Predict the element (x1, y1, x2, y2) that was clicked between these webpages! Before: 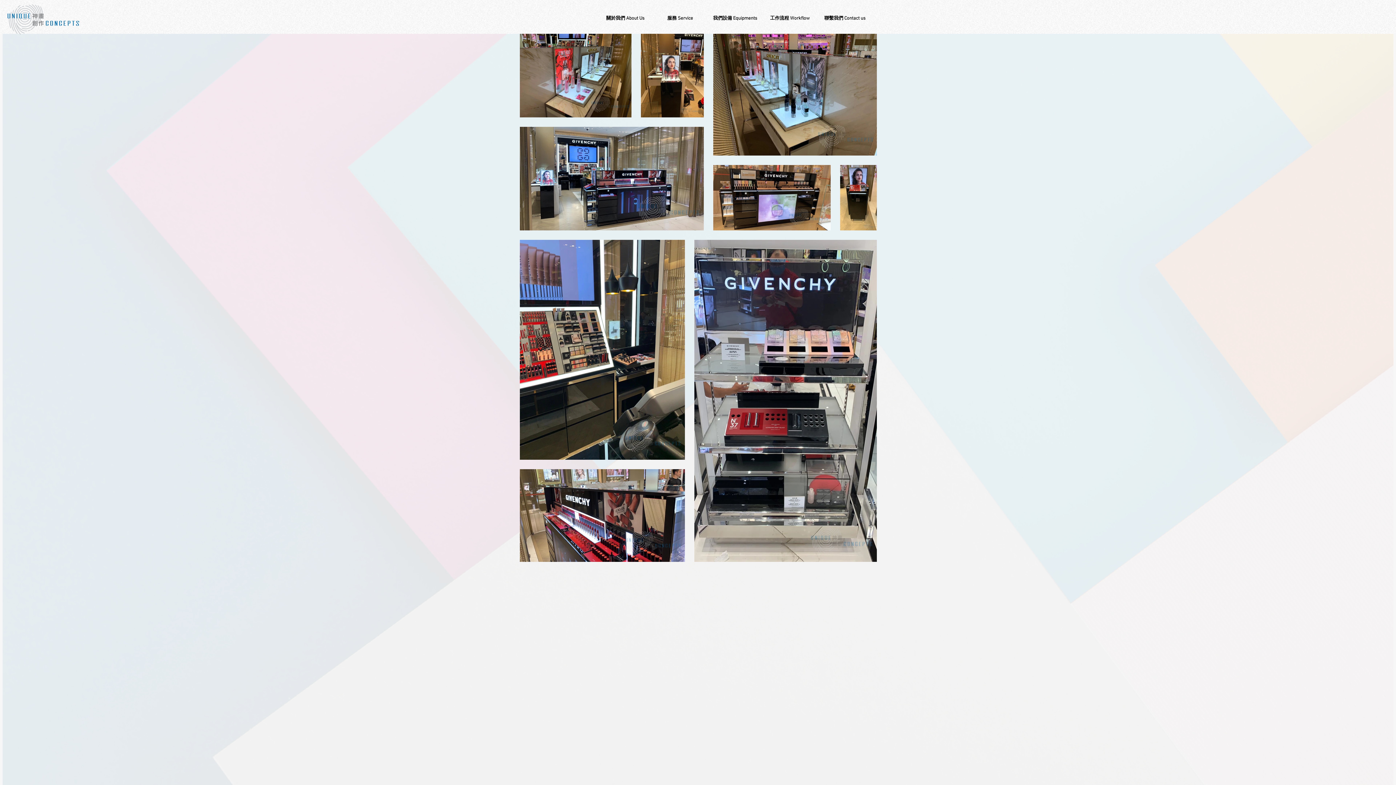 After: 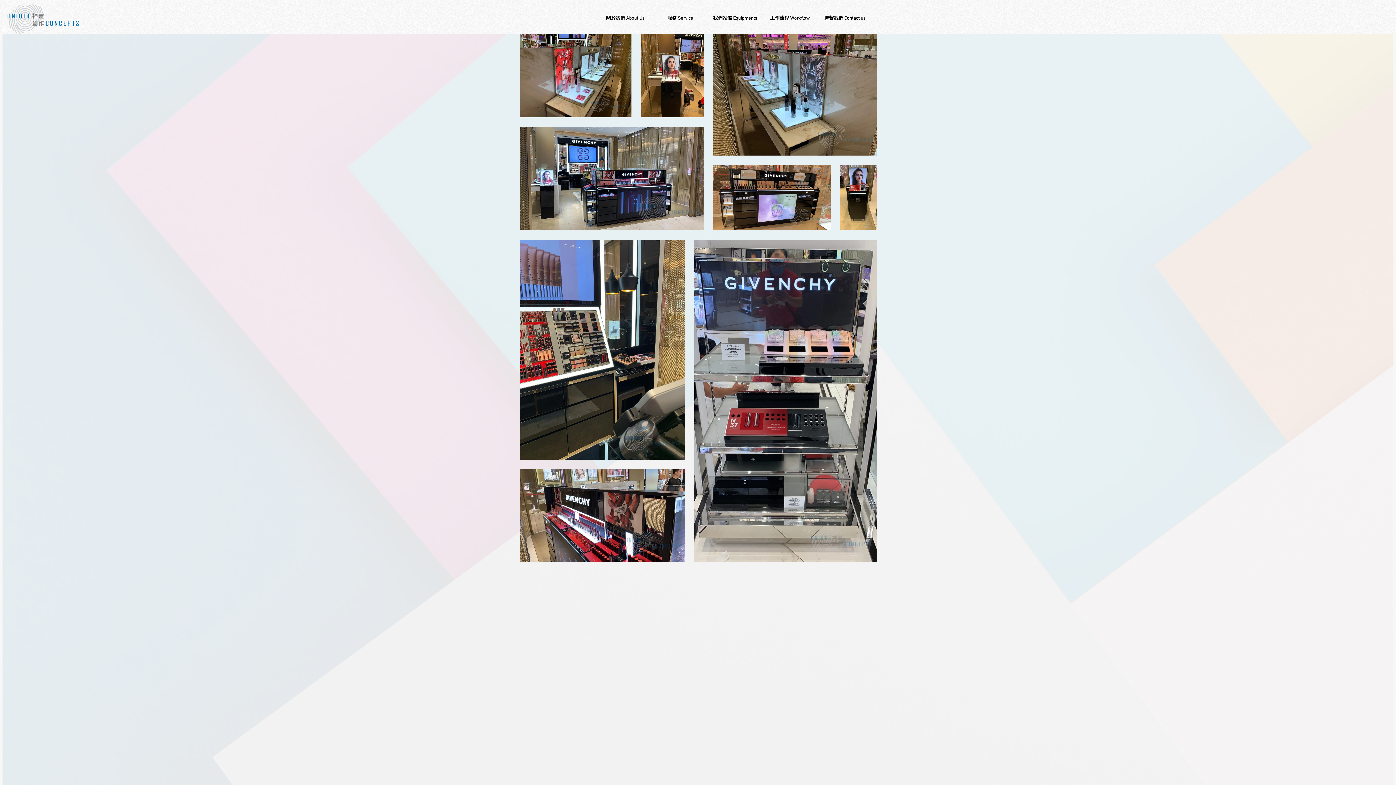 Action: bbox: (694, 239, 877, 562) label: , Buy Now